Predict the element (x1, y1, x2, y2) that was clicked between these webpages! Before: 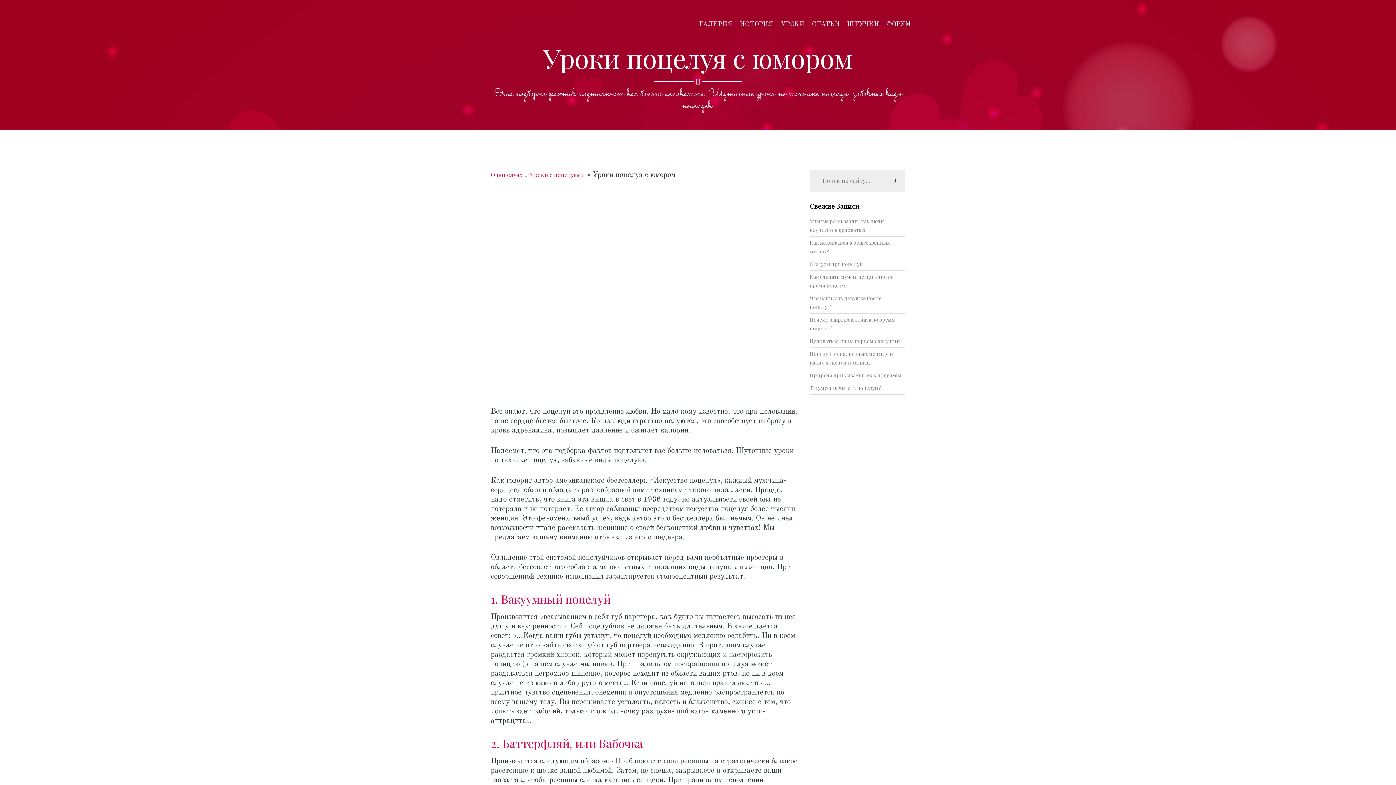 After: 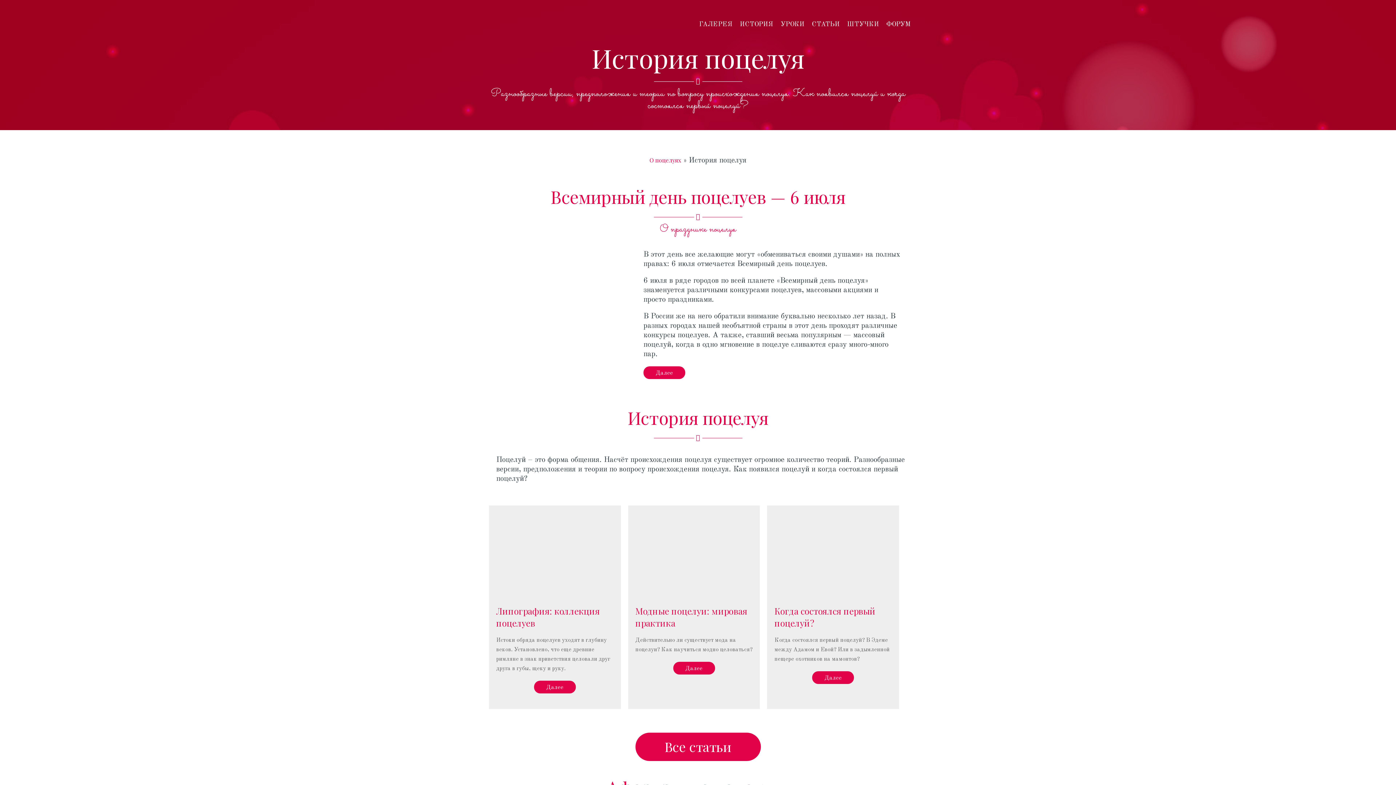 Action: label: ИСТОРИЯ bbox: (740, 20, 773, 28)